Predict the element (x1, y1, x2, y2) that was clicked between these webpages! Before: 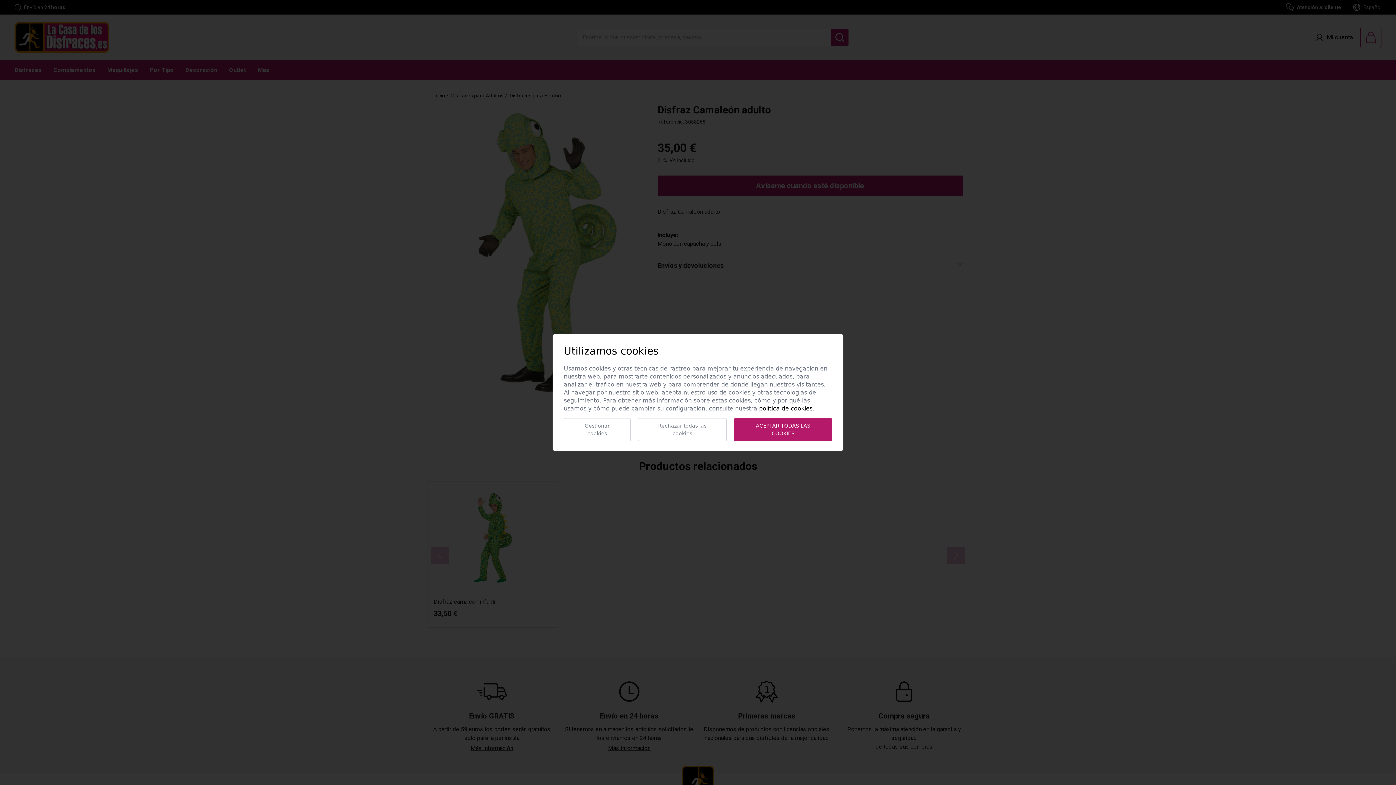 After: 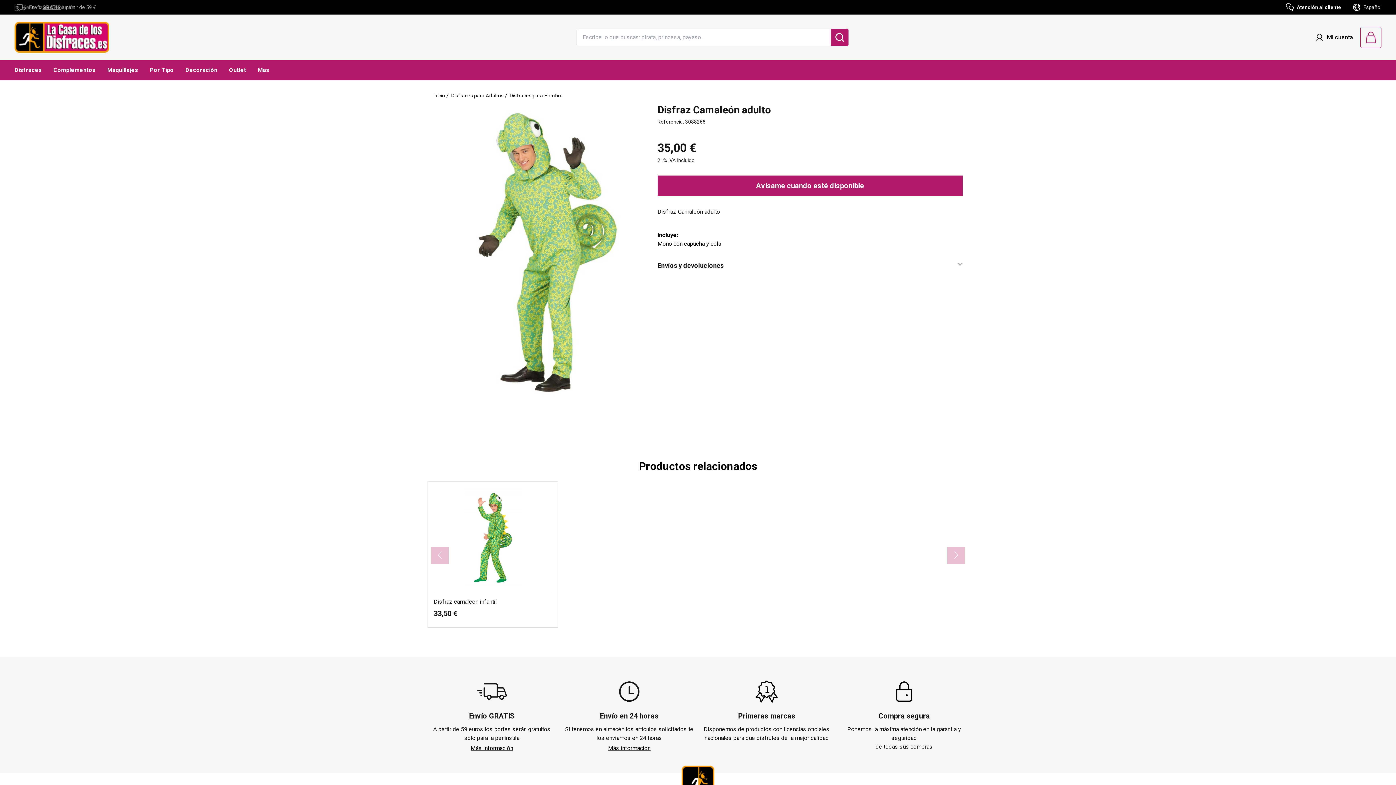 Action: bbox: (734, 418, 832, 441) label: ACEPTAR TODAS LAS COOKIES